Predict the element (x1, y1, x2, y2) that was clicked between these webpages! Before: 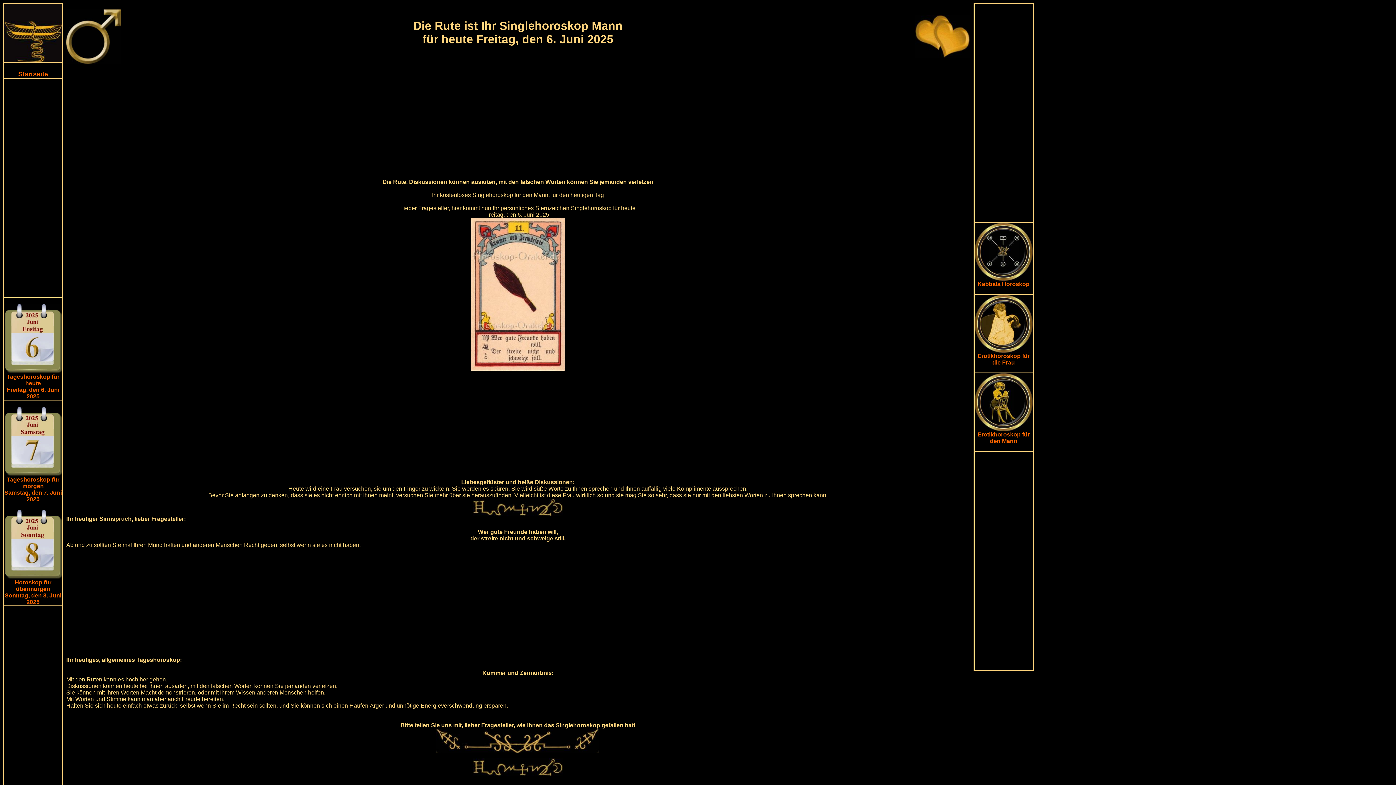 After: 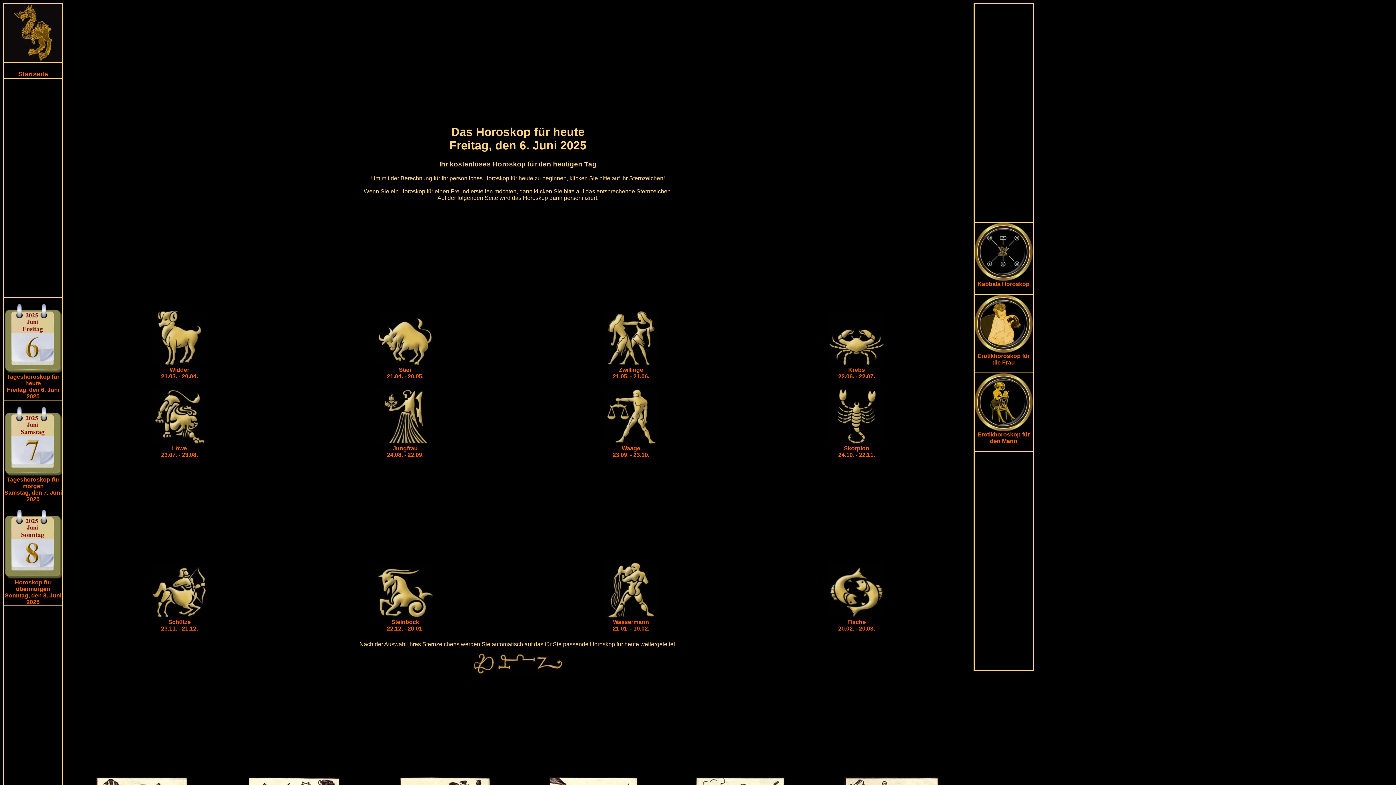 Action: bbox: (4, 313, 62, 320)